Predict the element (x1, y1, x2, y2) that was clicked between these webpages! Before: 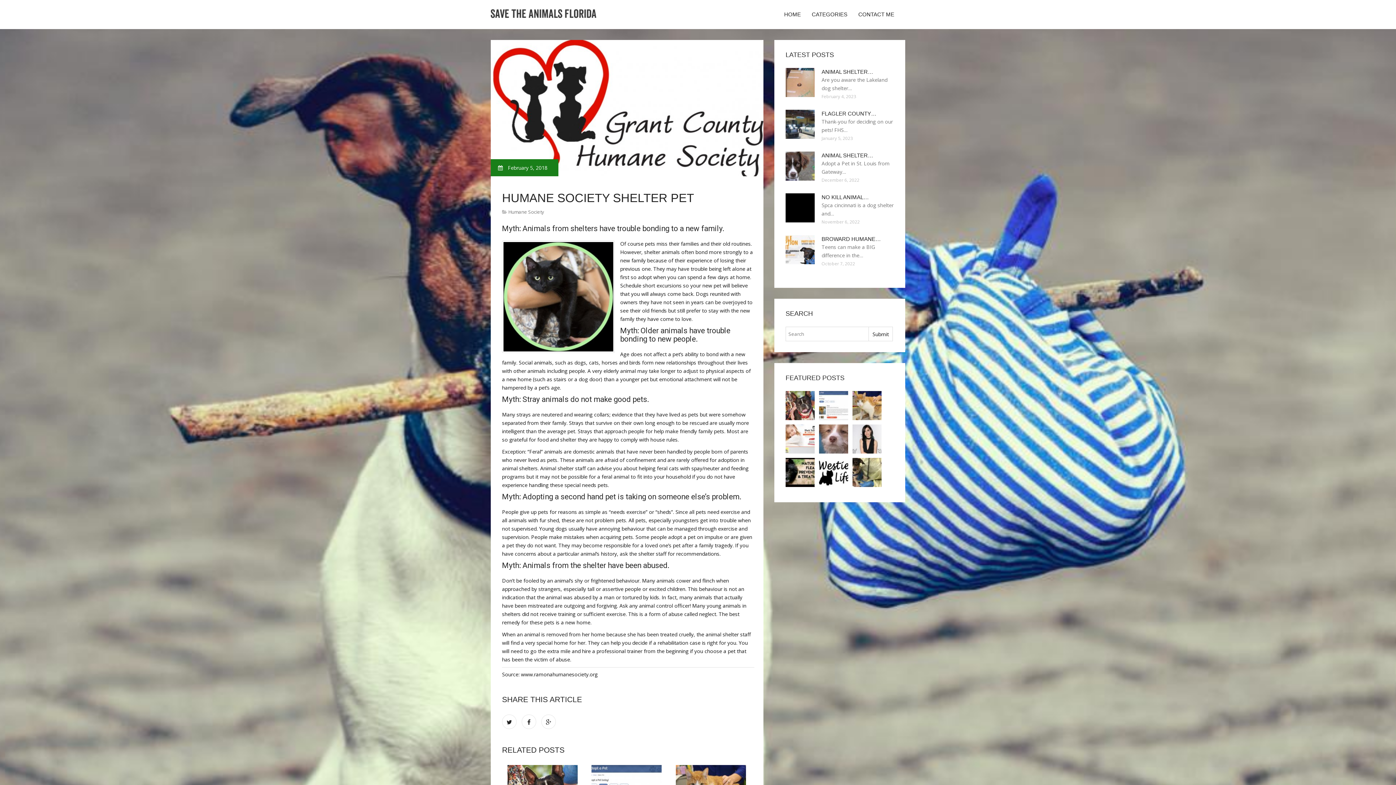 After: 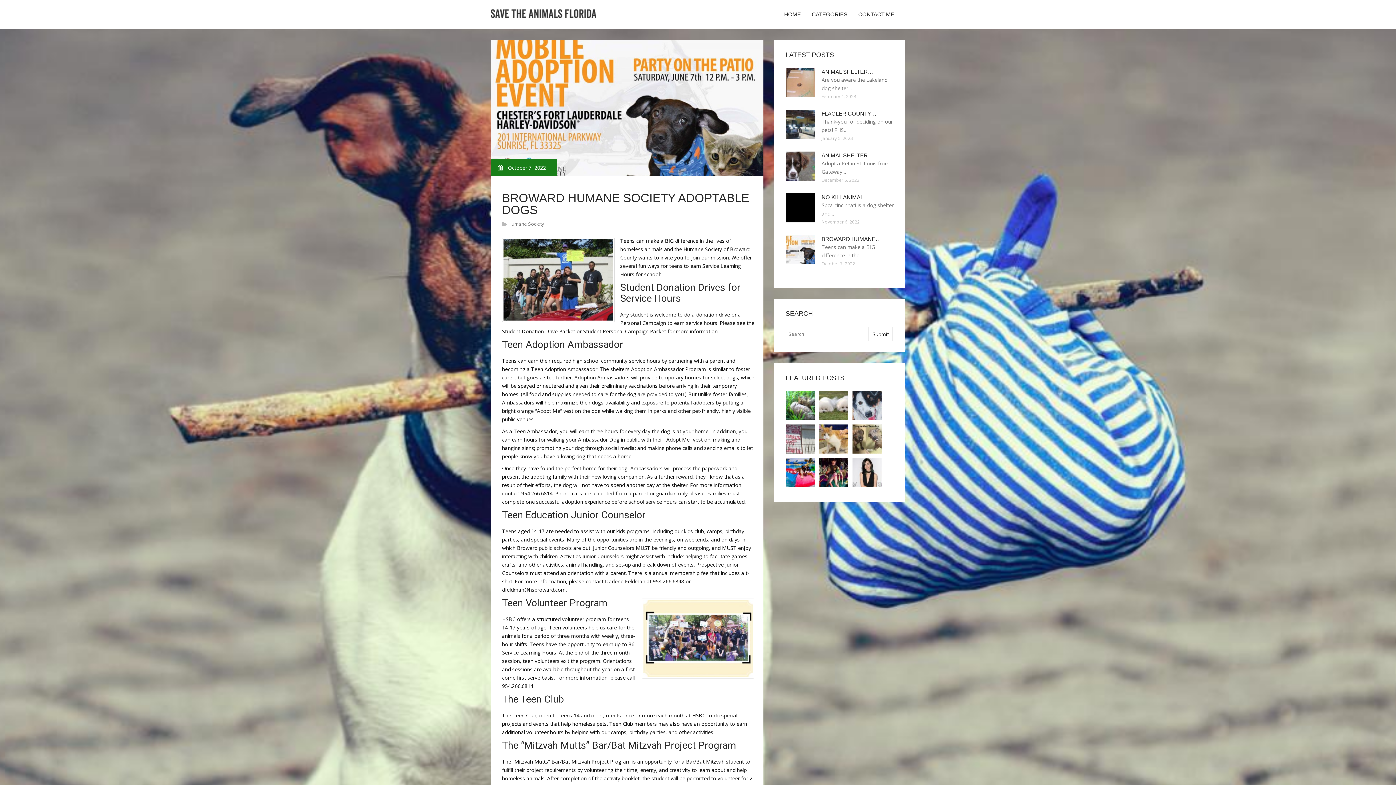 Action: bbox: (785, 245, 814, 252)